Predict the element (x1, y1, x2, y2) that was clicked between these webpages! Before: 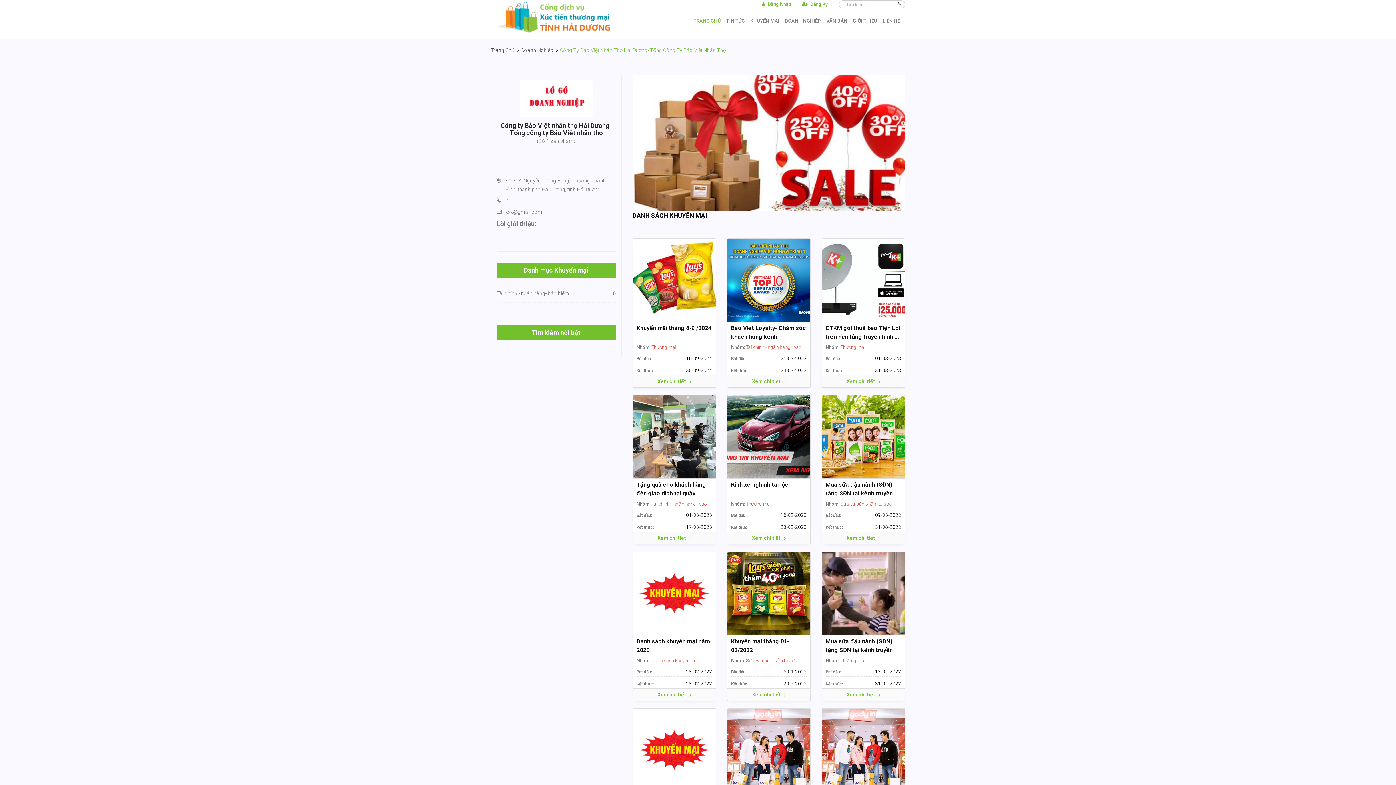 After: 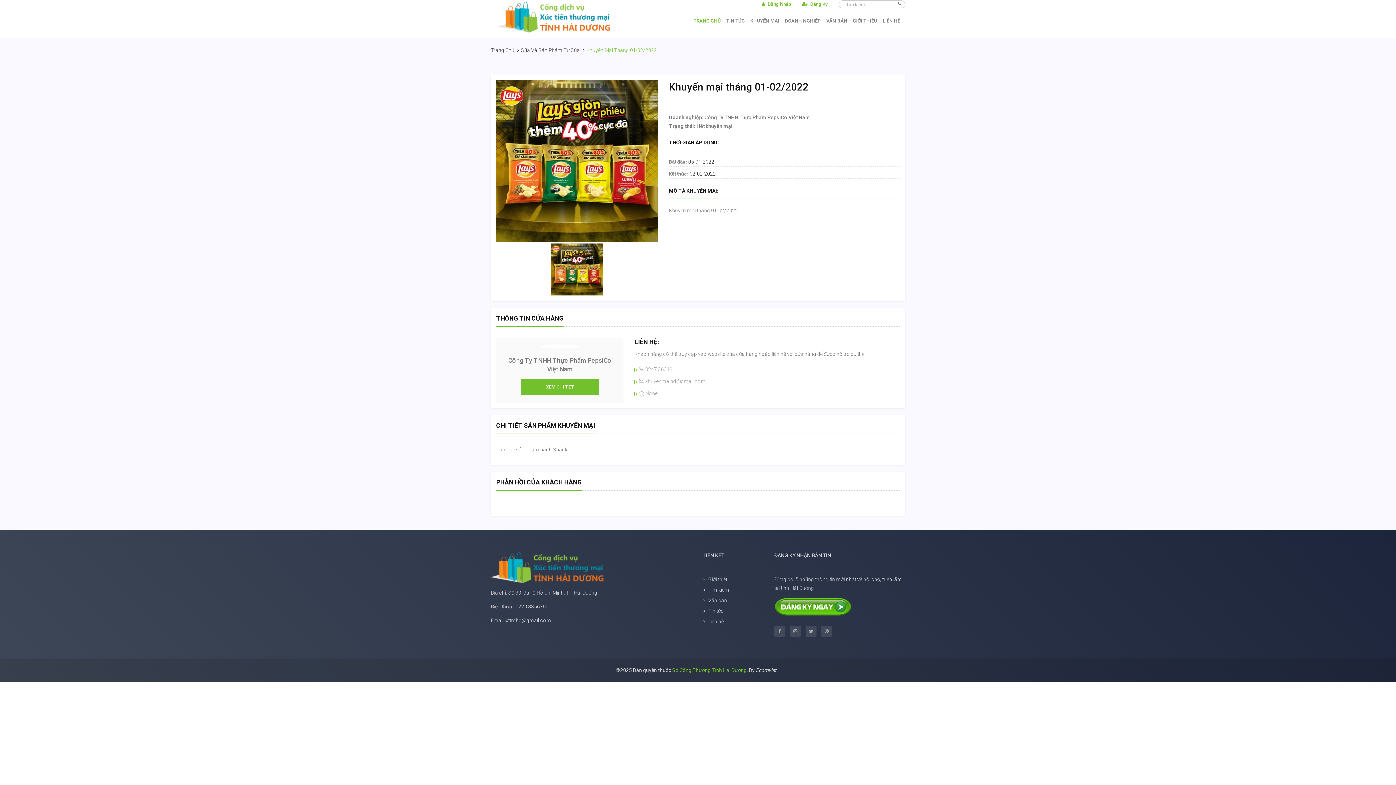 Action: bbox: (727, 590, 810, 596)